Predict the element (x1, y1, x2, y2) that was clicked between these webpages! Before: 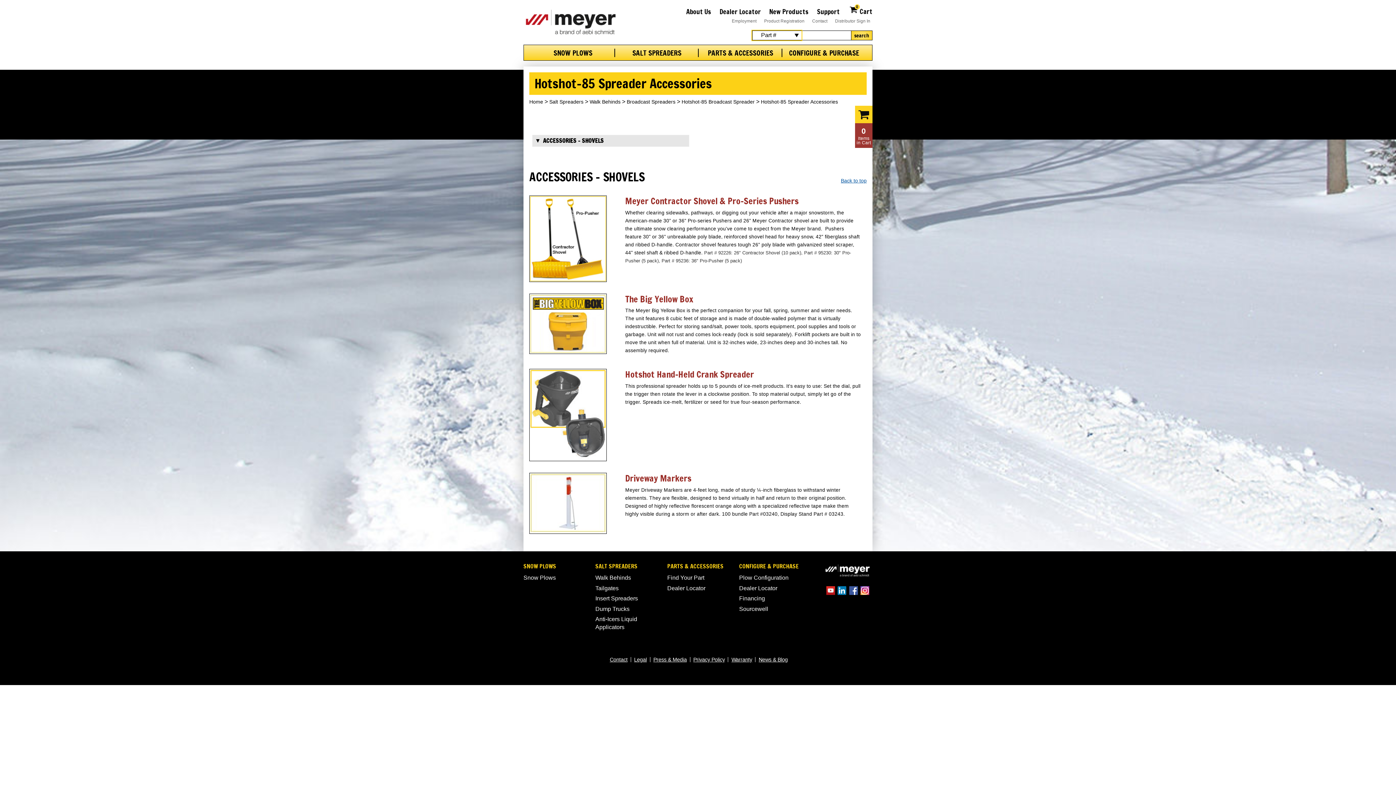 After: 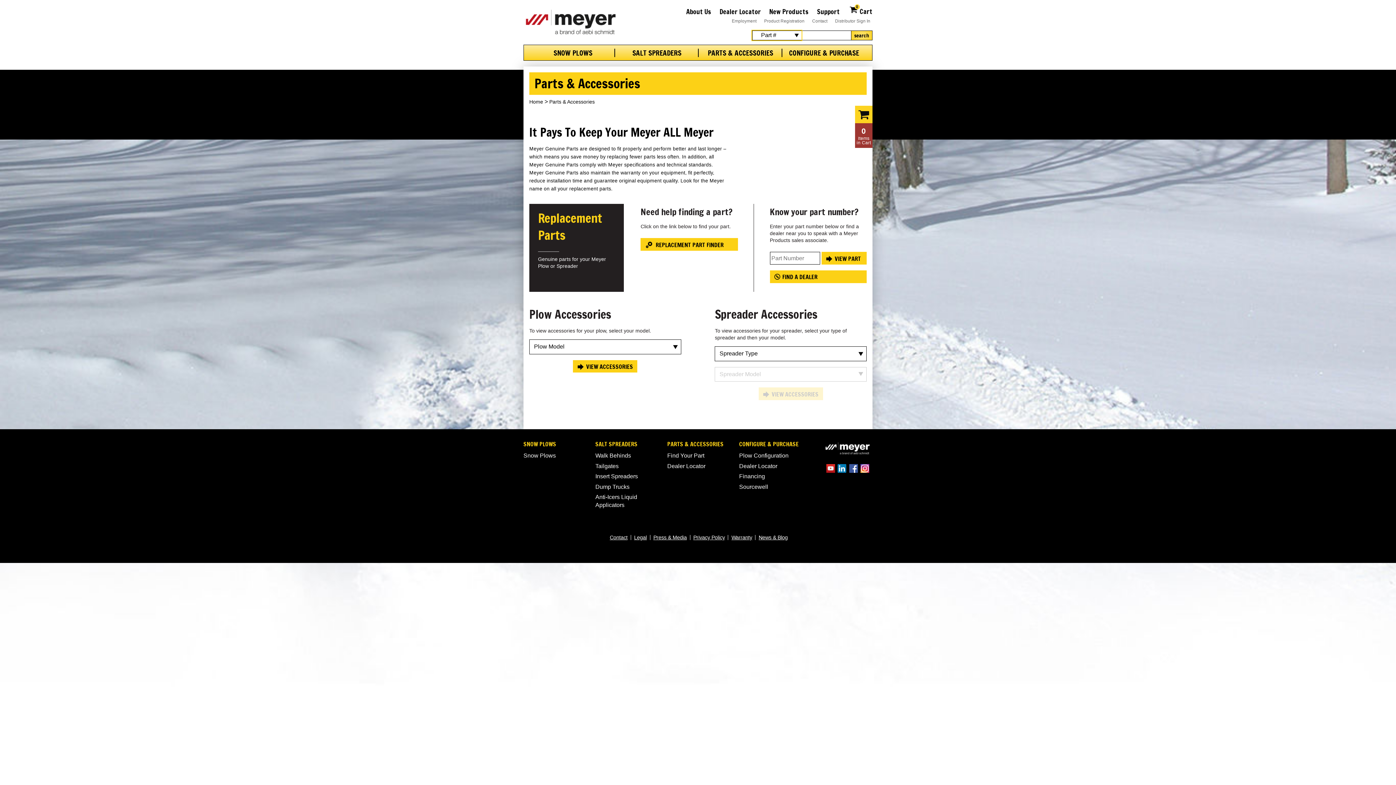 Action: bbox: (701, 49, 780, 56) label: PARTS & ACCESSORIES